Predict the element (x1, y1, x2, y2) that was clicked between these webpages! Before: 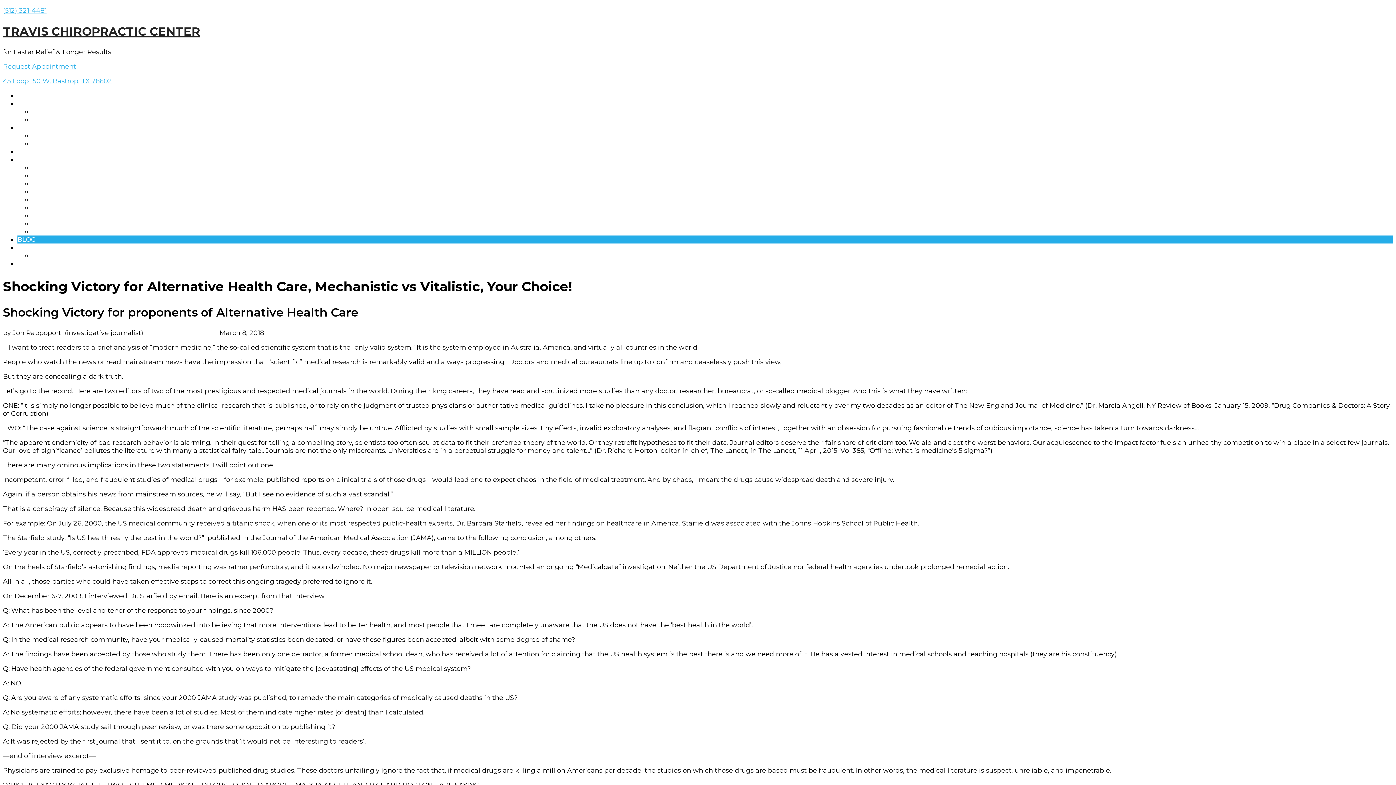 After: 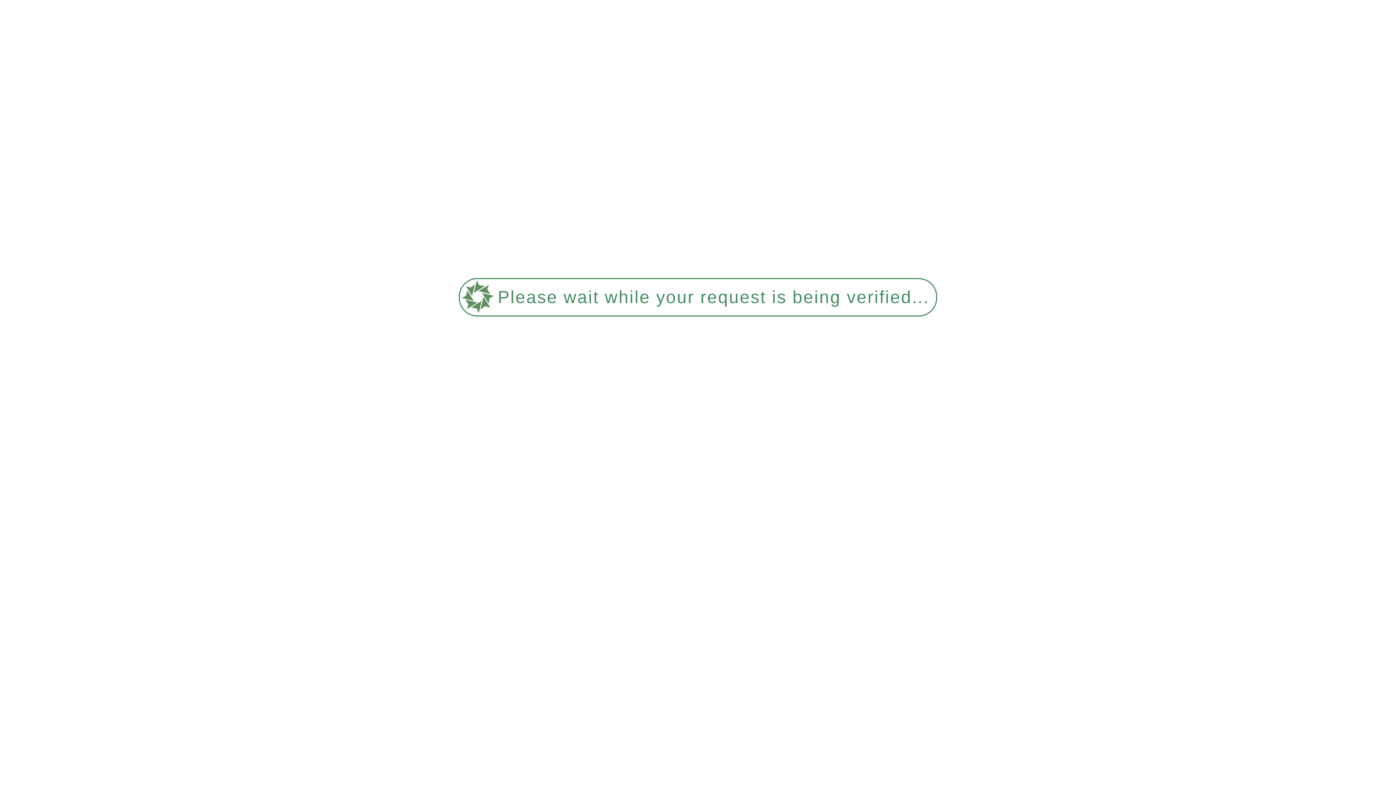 Action: bbox: (17, 124, 67, 131) label: NEW PATIENTS